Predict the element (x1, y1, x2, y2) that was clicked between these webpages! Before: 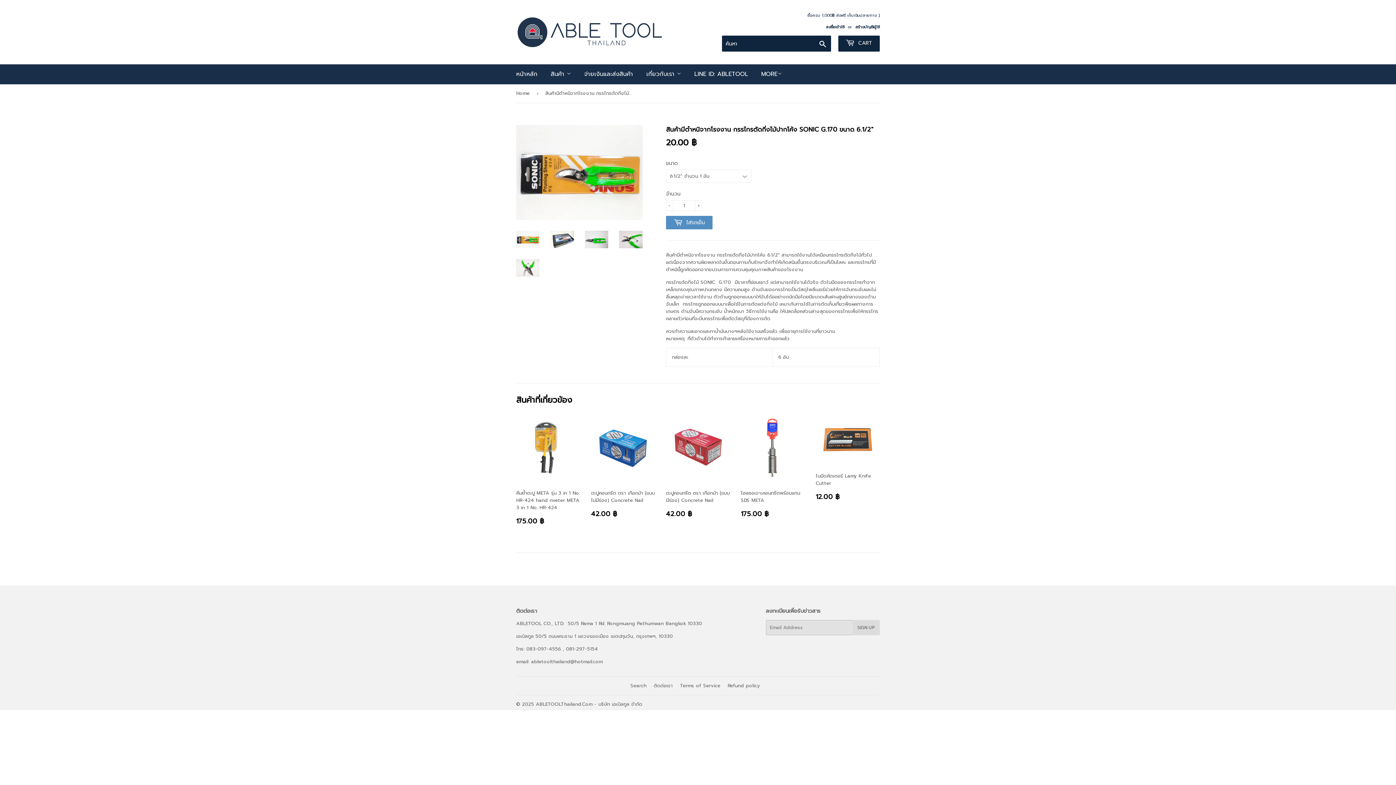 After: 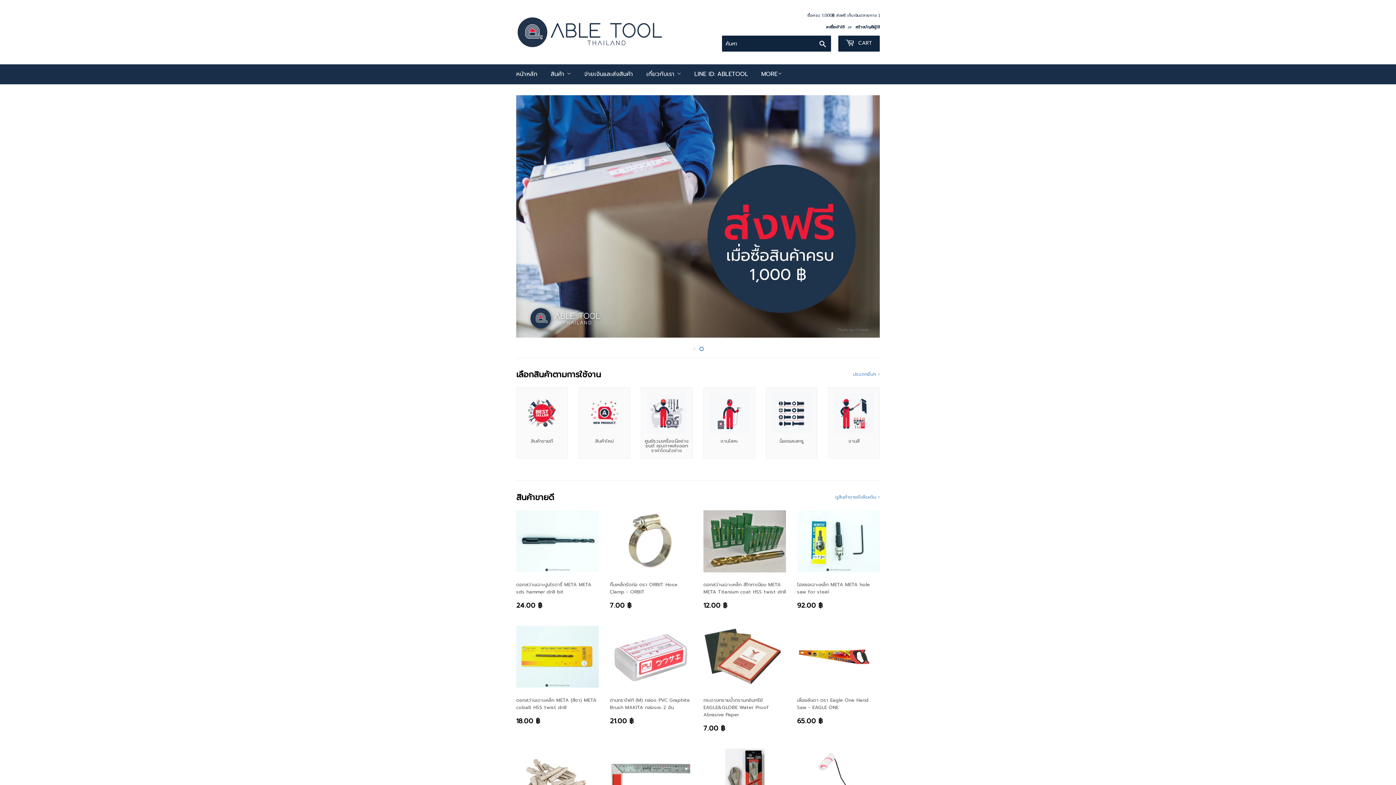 Action: bbox: (516, 16, 698, 47)